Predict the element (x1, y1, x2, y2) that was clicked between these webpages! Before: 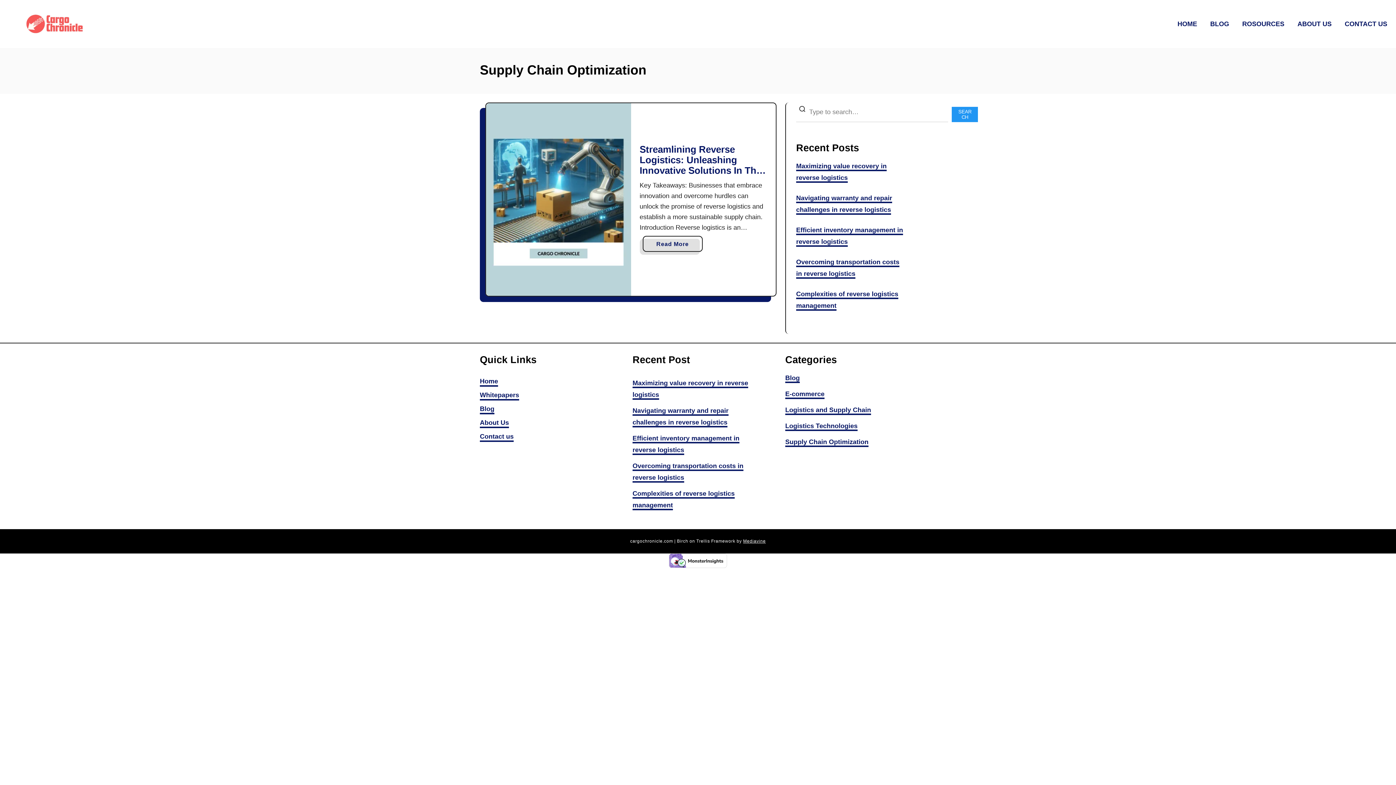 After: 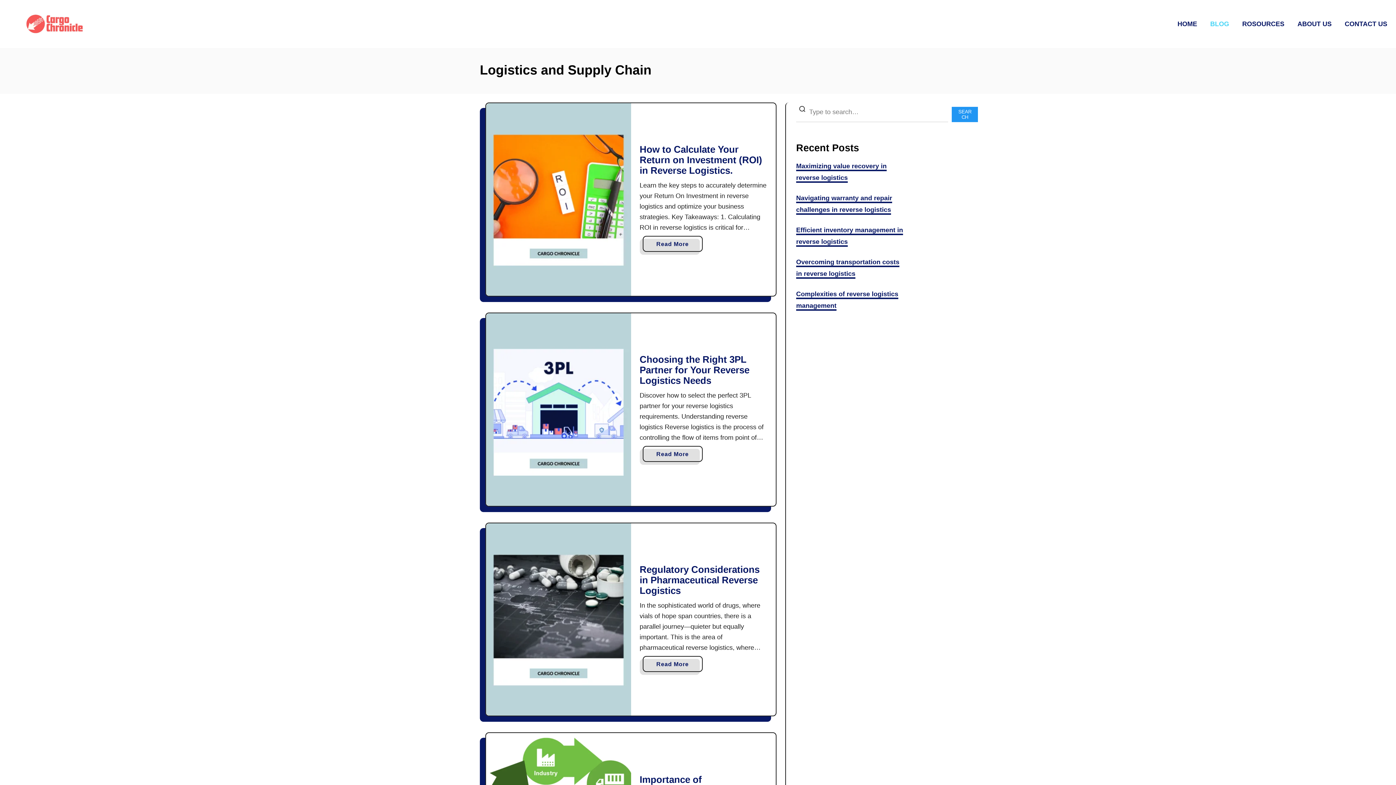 Action: bbox: (1206, 14, 1238, 33) label: BLOG